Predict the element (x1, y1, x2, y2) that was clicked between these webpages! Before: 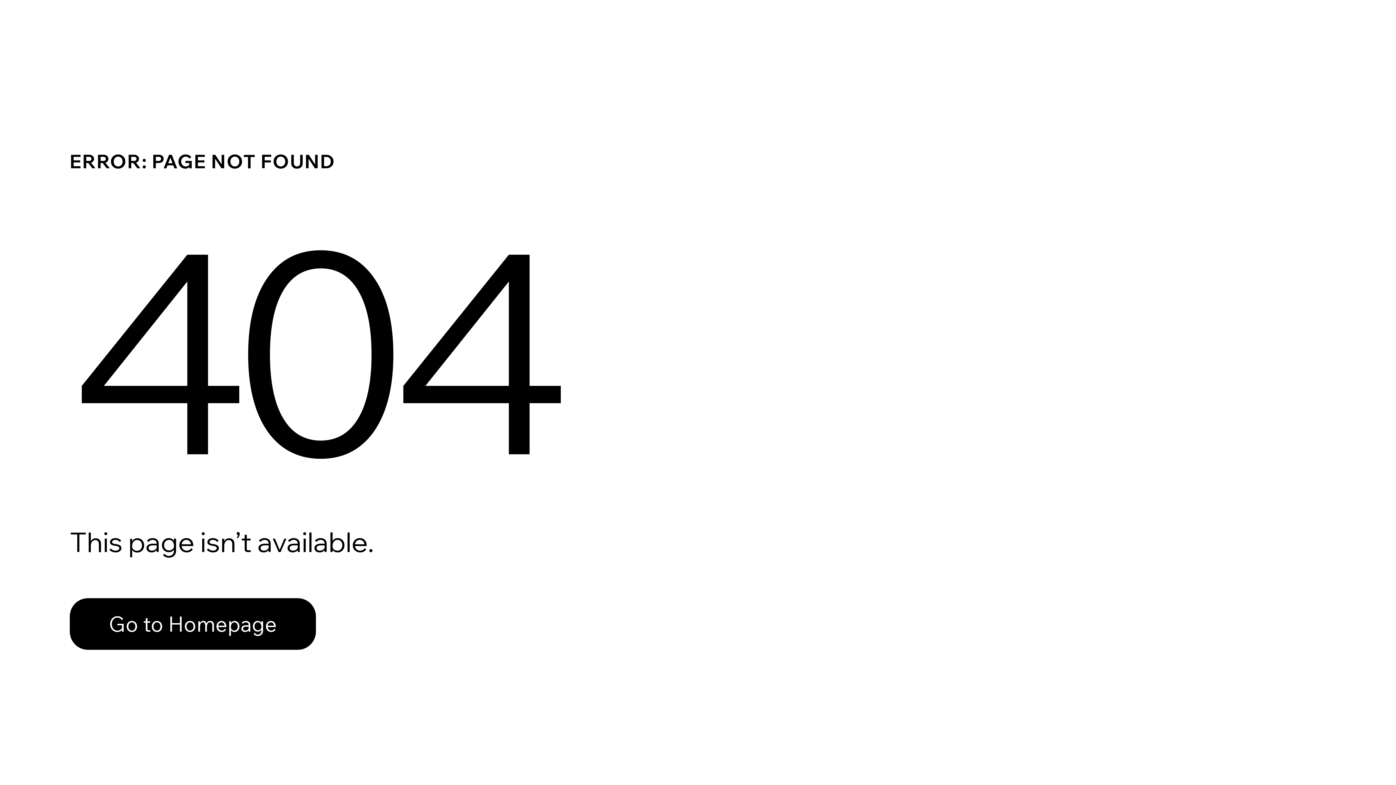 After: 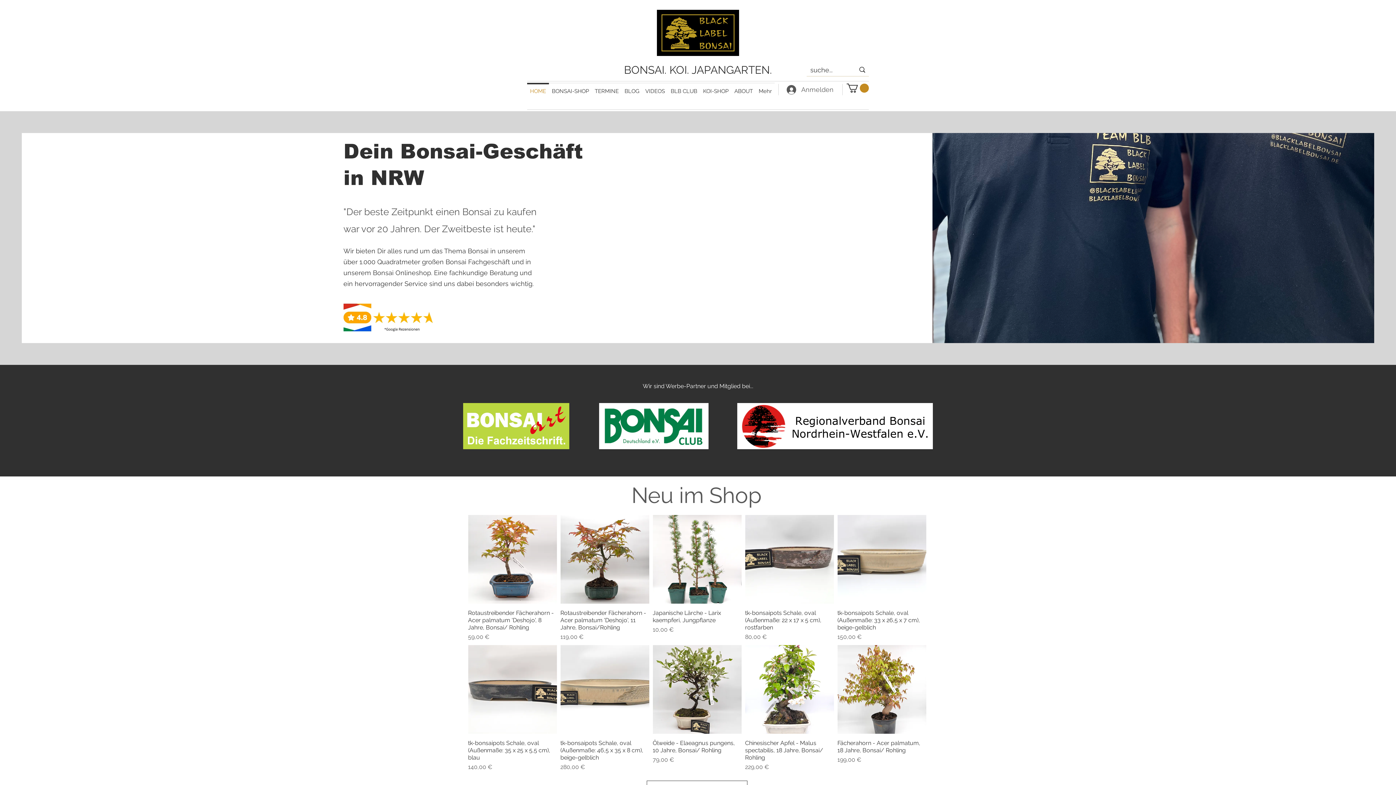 Action: label: Go to Homepage bbox: (69, 598, 316, 650)